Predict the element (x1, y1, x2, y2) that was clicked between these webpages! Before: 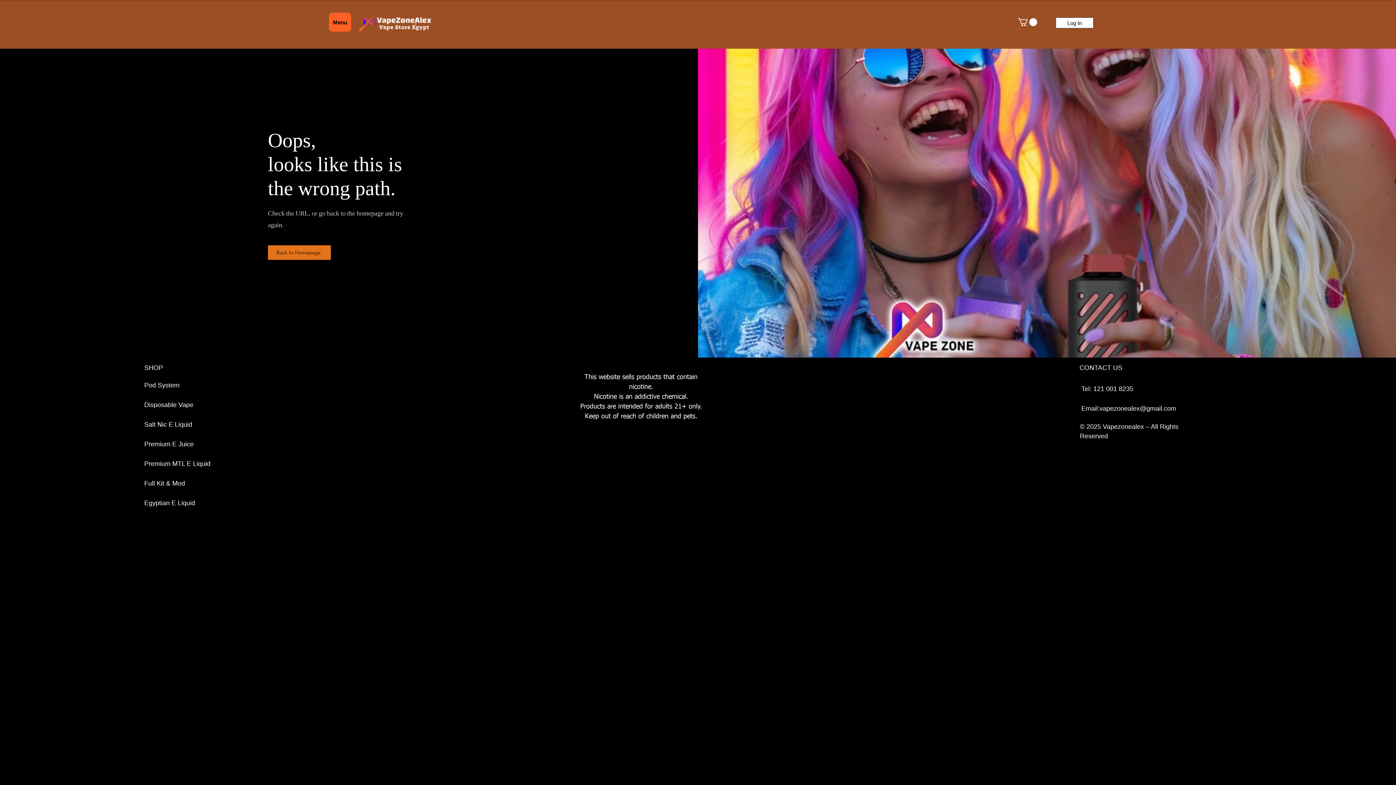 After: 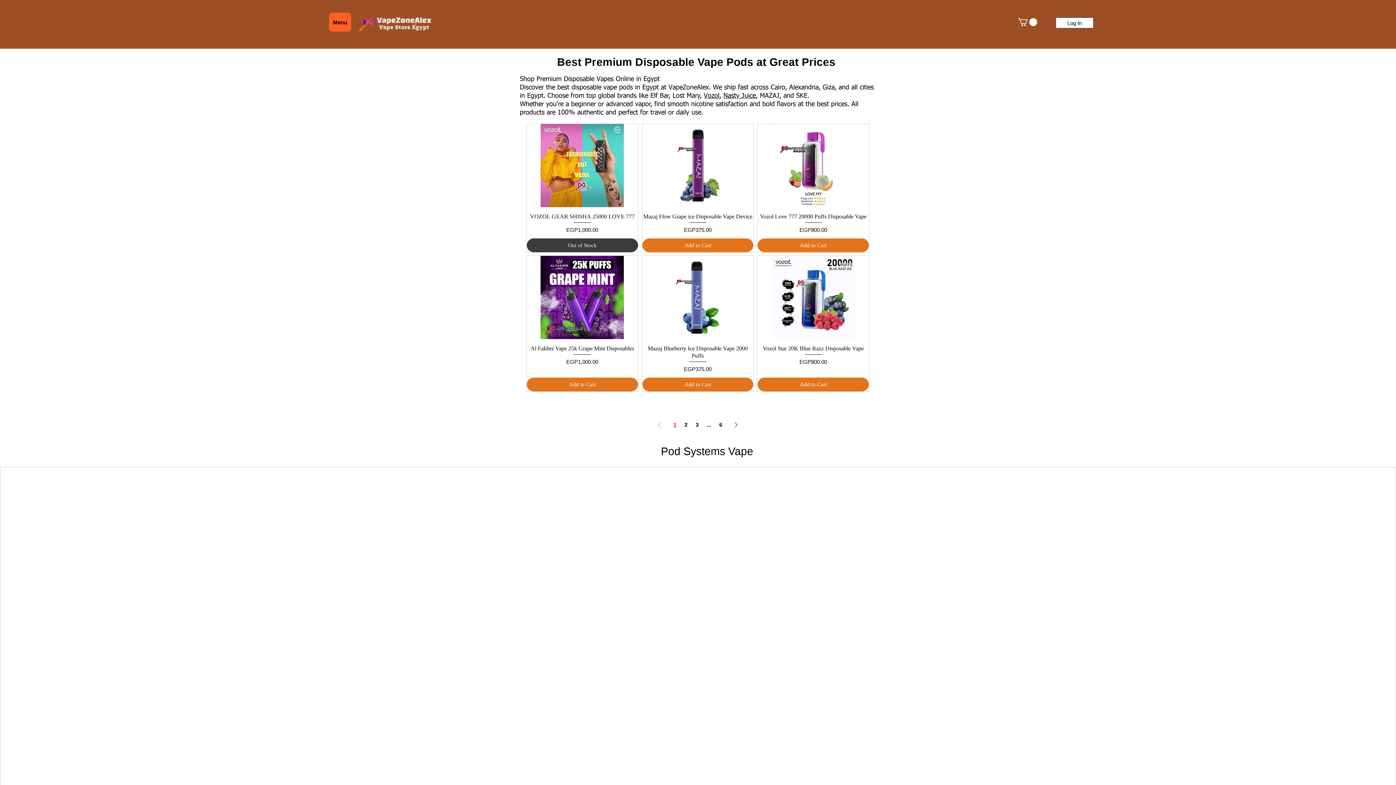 Action: label: Disposable Vape bbox: (144, 401, 193, 408)